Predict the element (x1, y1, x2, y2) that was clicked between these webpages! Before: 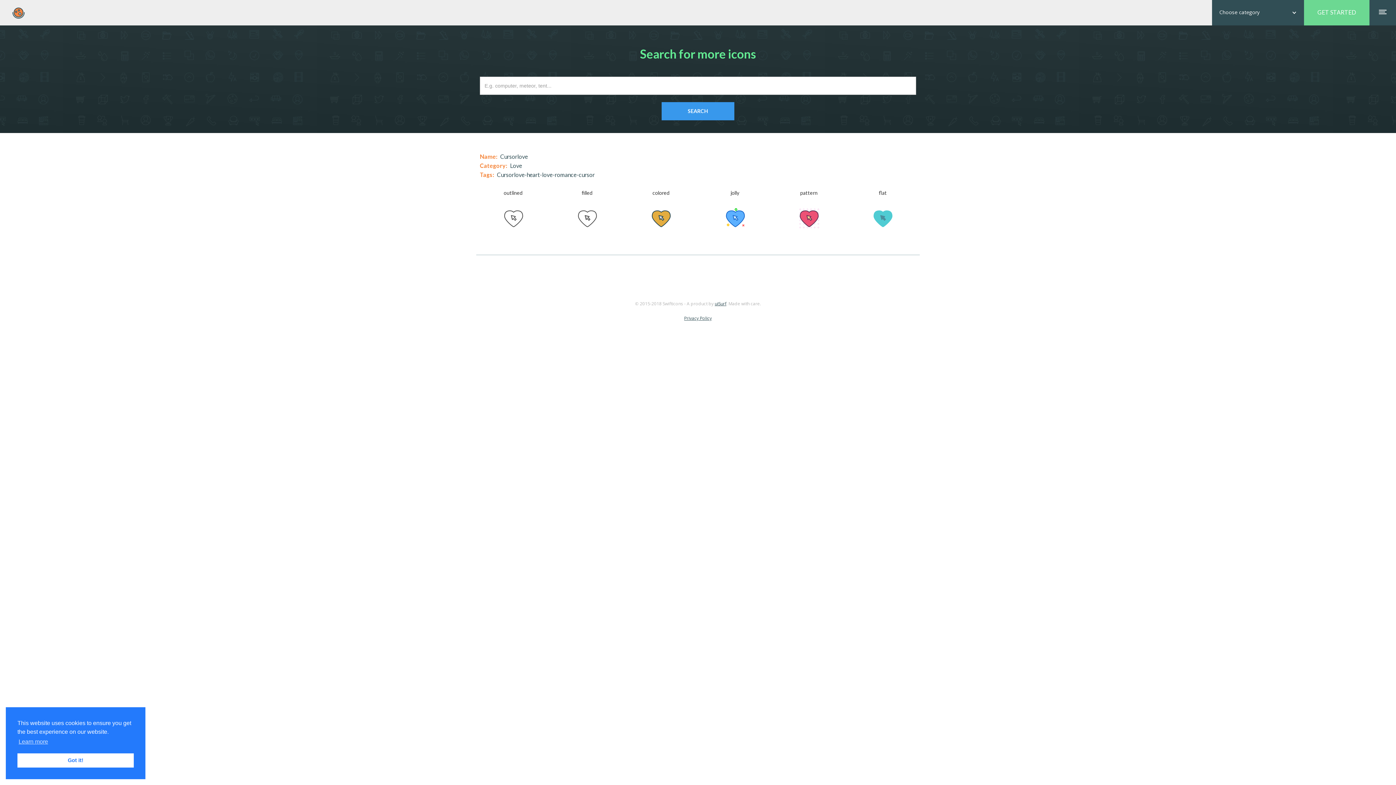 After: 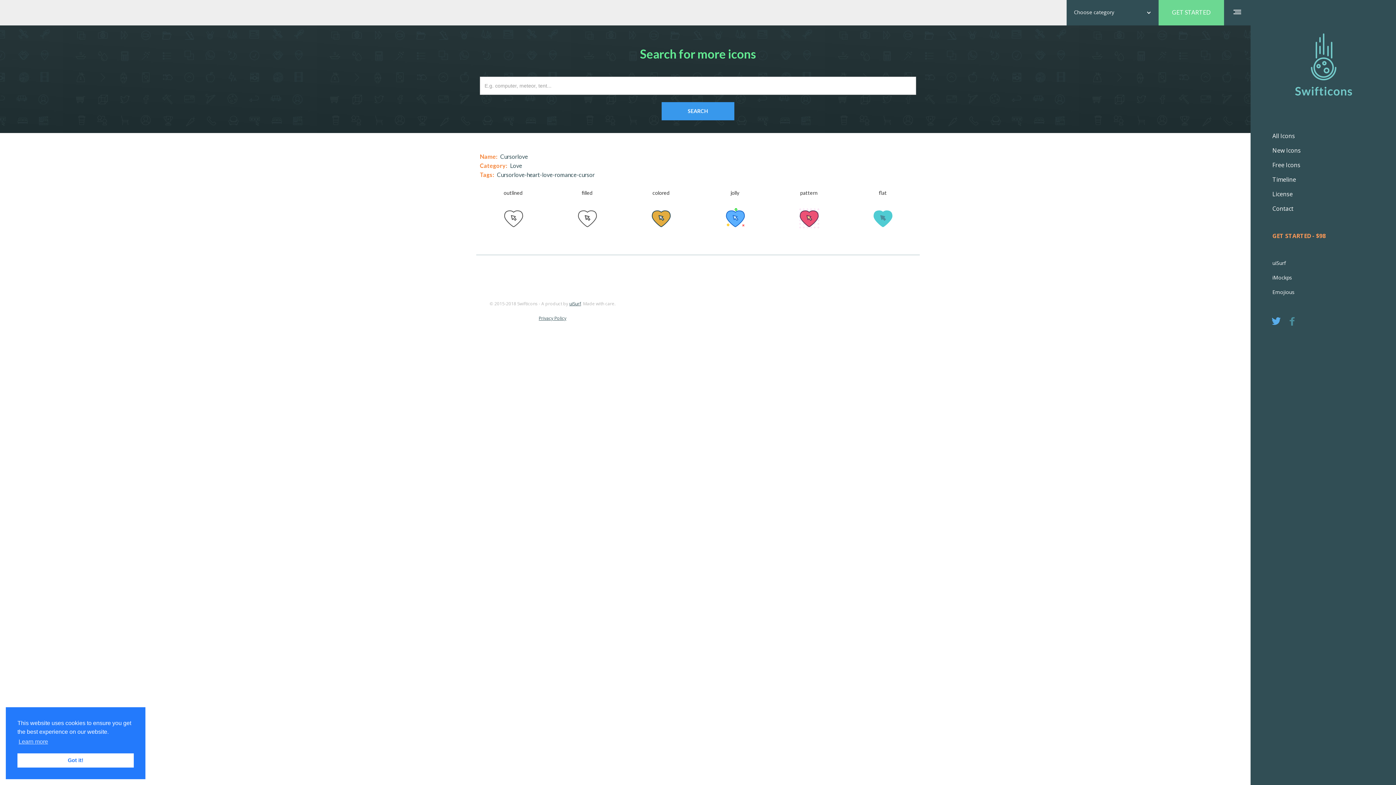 Action: bbox: (1369, 0, 1397, 25) label: menu